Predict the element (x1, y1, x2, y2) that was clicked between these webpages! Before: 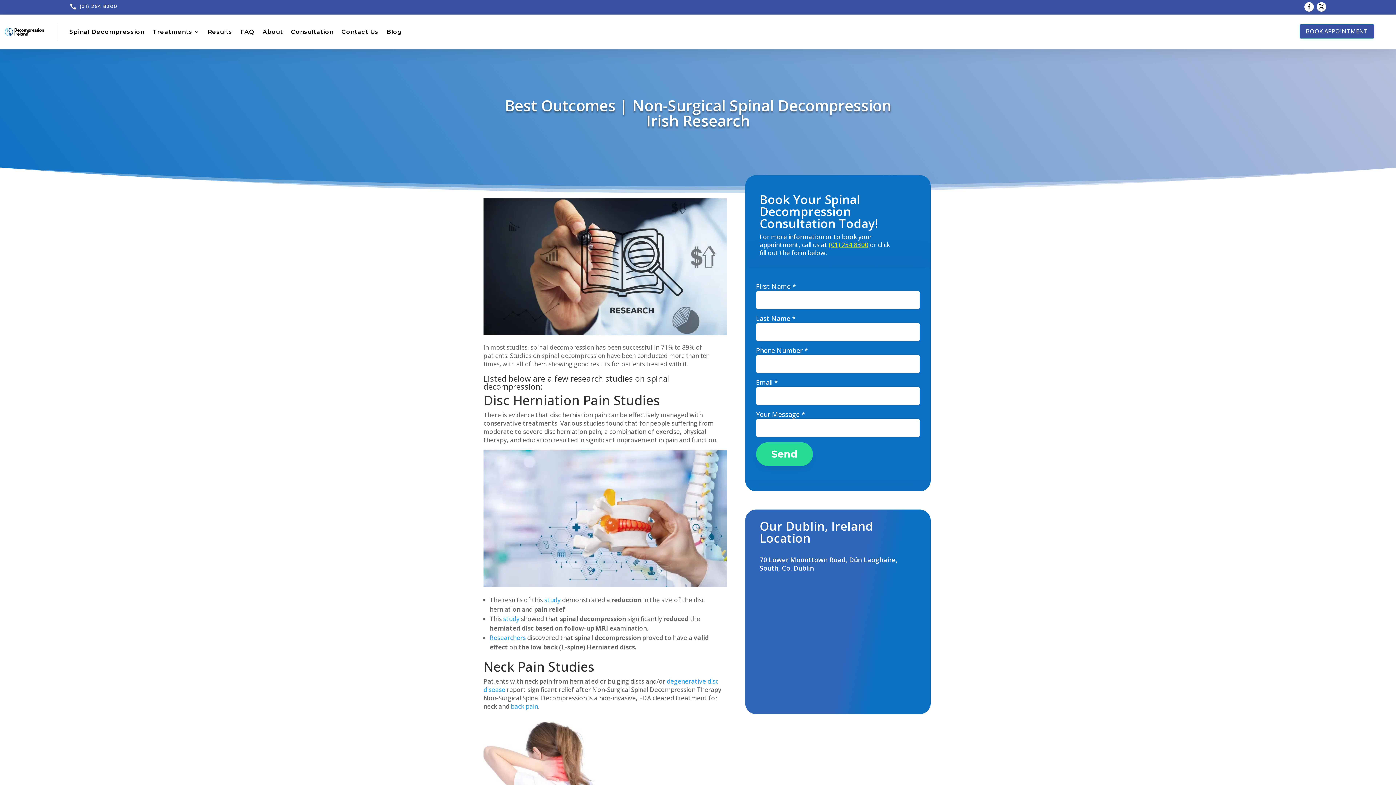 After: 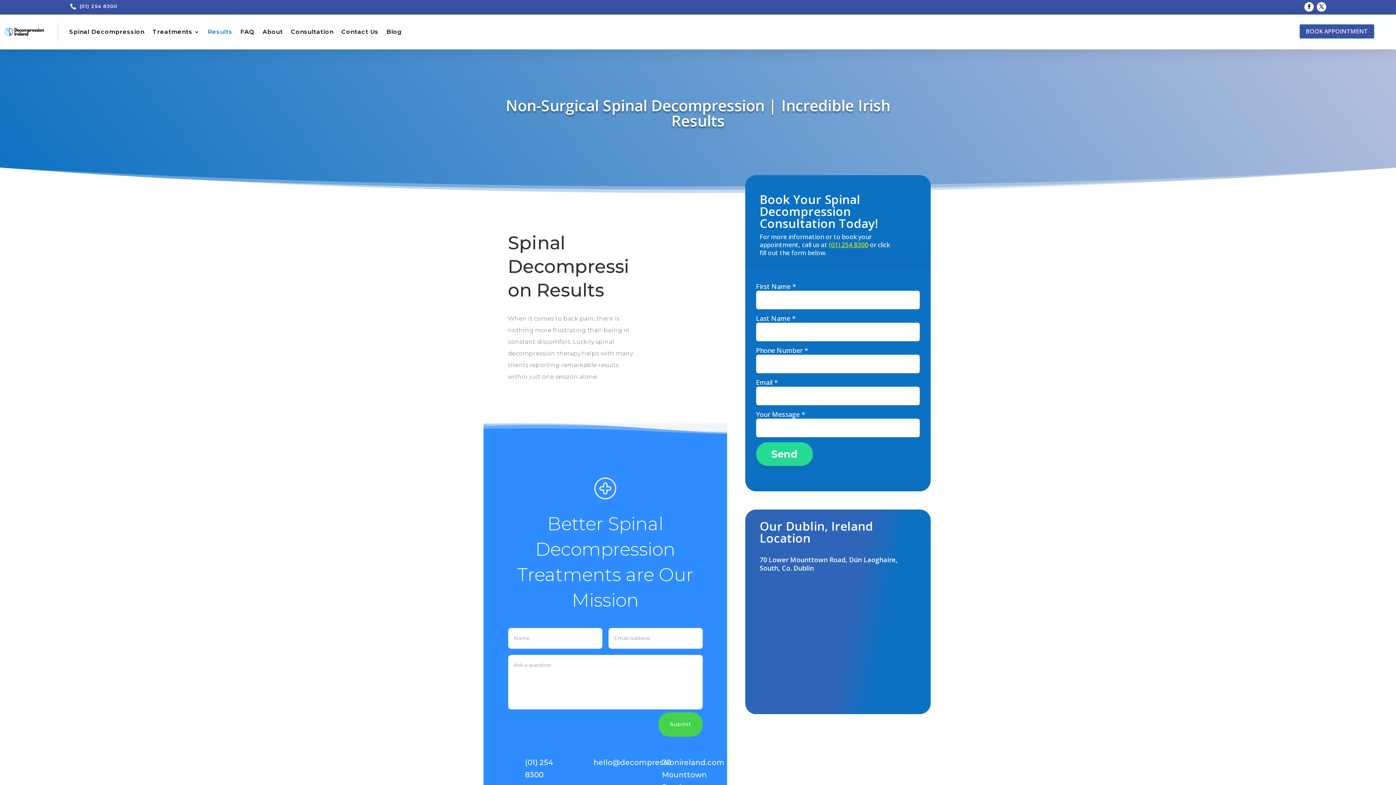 Action: bbox: (207, 18, 232, 45) label: Results